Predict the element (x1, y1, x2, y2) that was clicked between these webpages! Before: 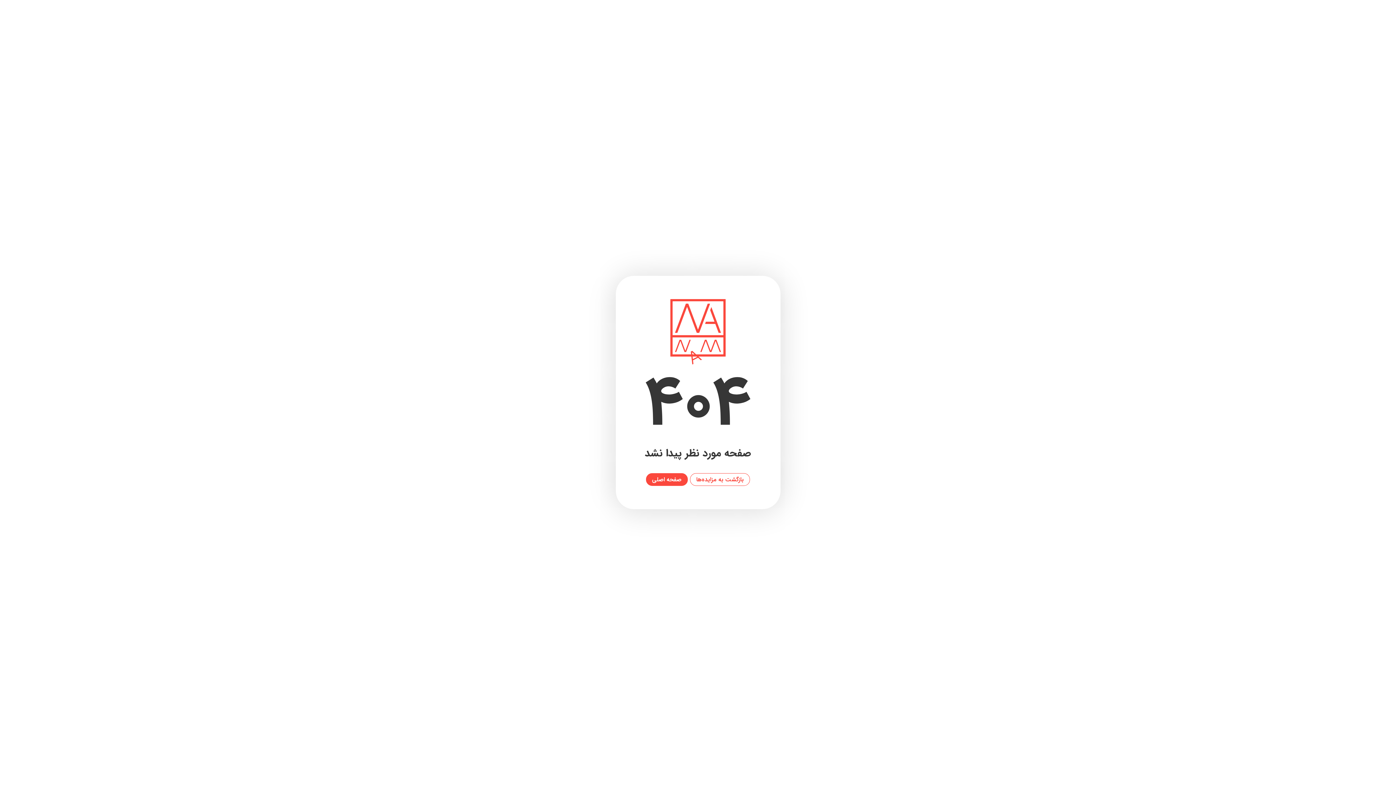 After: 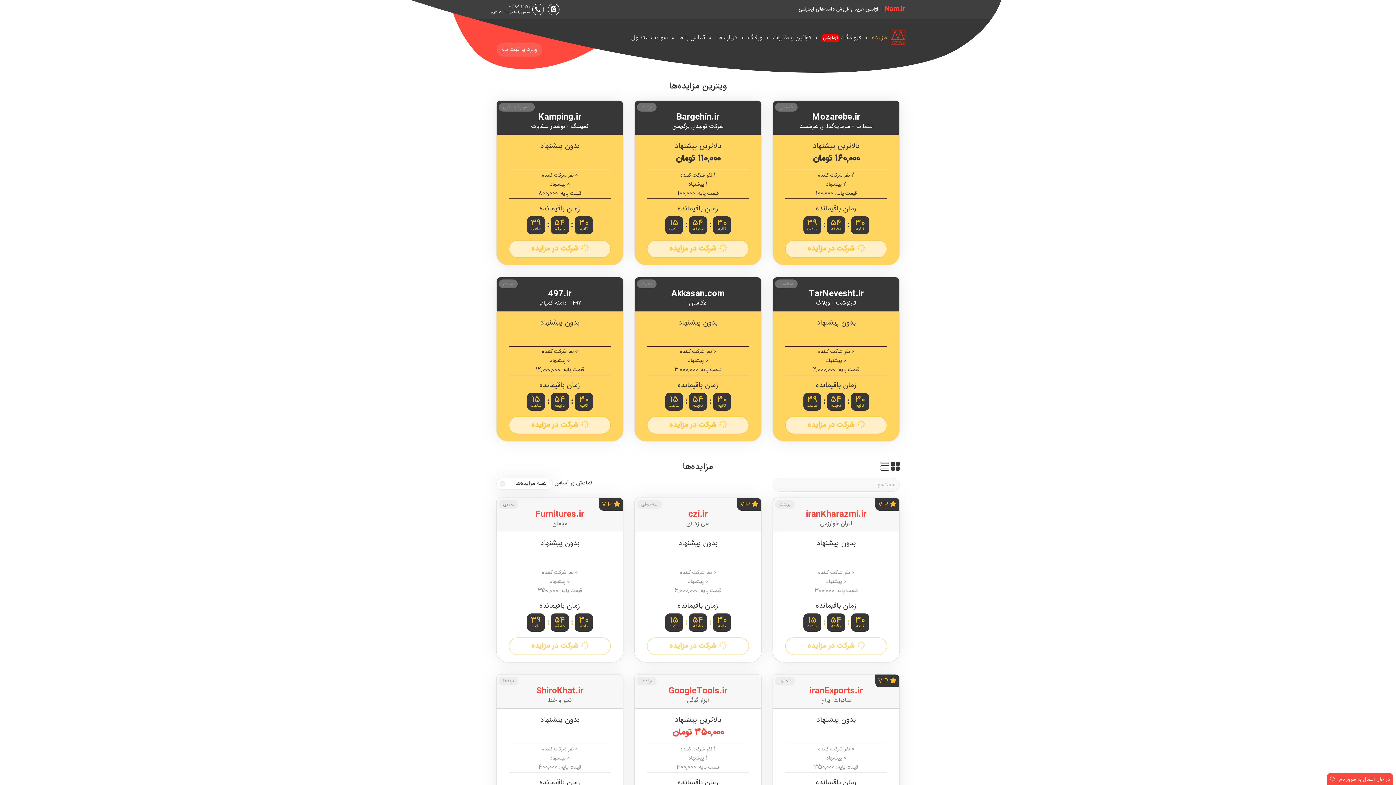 Action: label: بازگشت به مزایده‌ها bbox: (690, 473, 750, 486)